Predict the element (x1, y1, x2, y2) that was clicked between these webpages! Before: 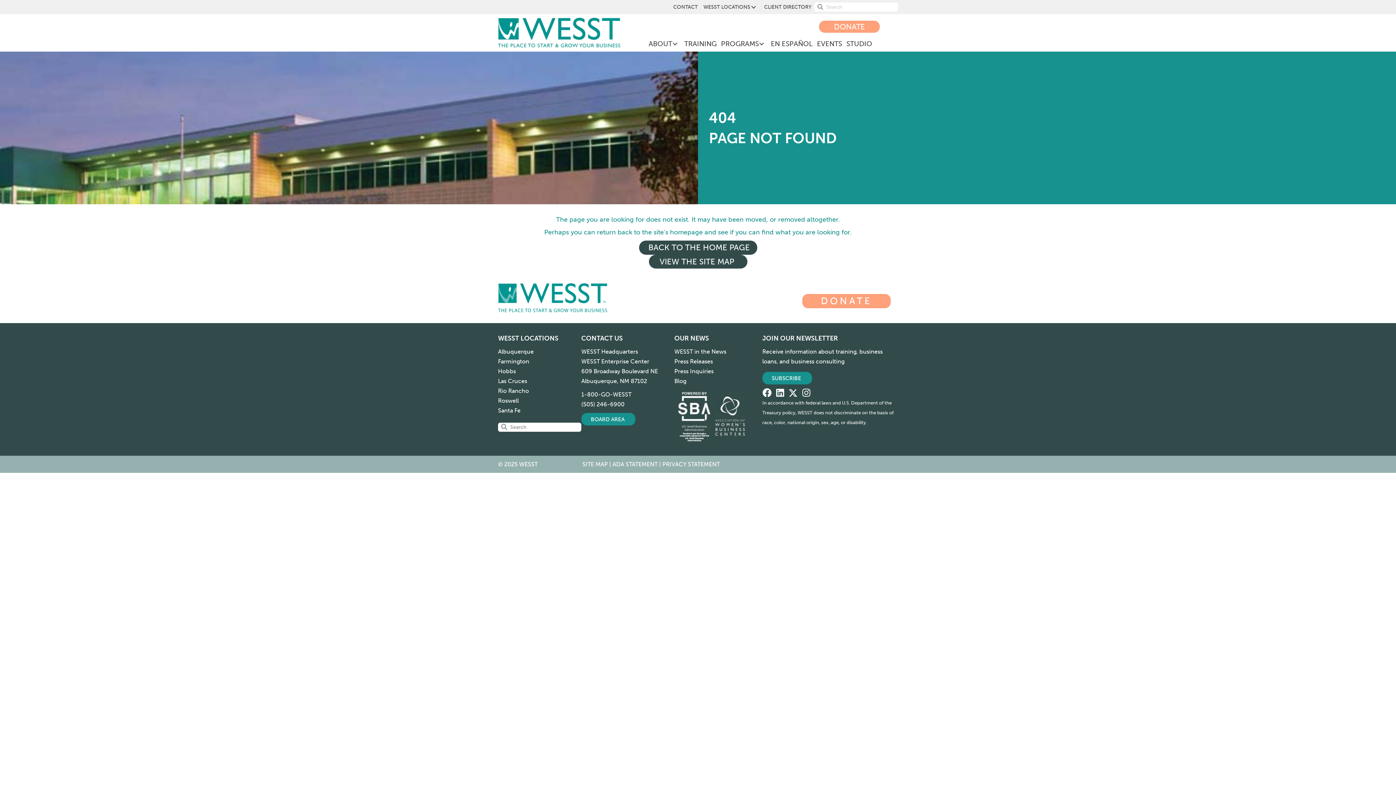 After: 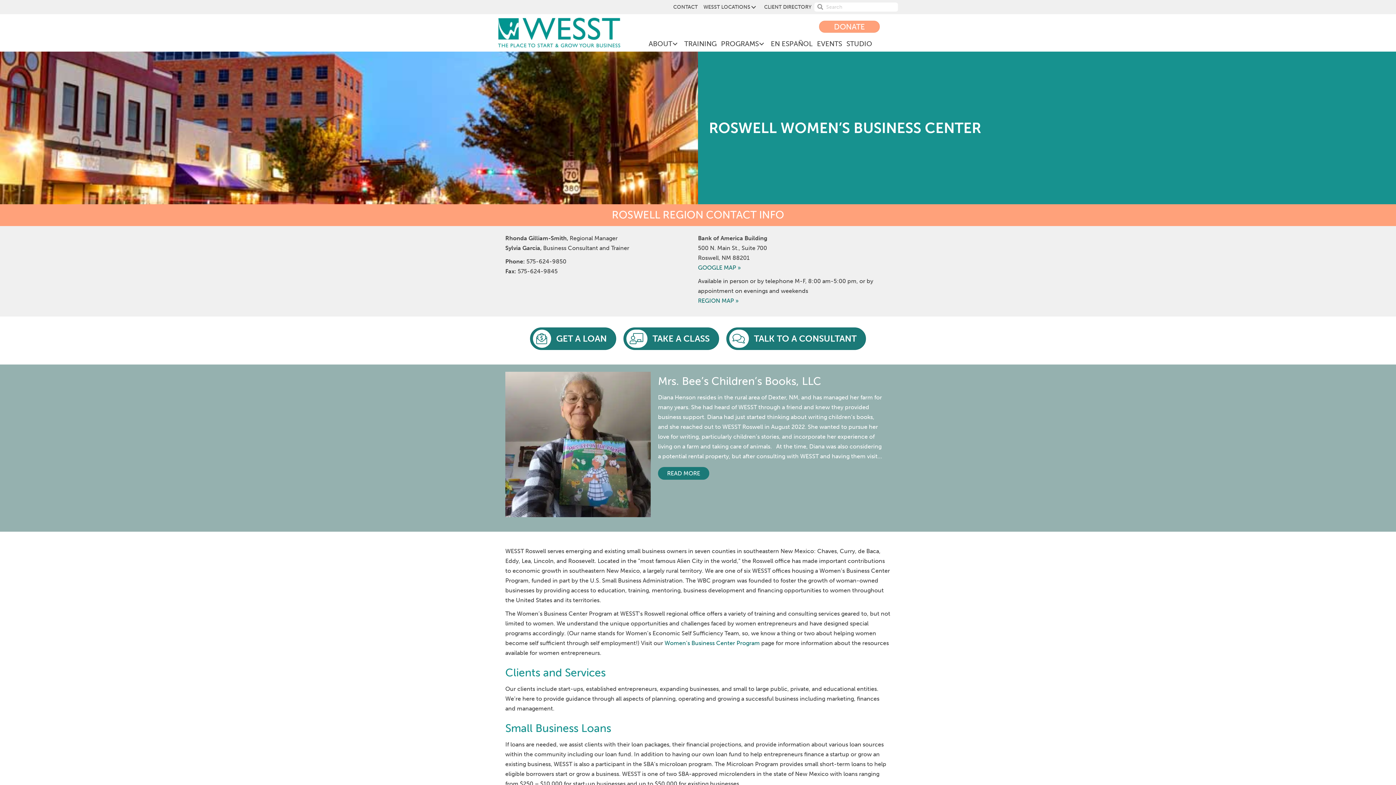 Action: bbox: (498, 397, 518, 404) label: Roswell